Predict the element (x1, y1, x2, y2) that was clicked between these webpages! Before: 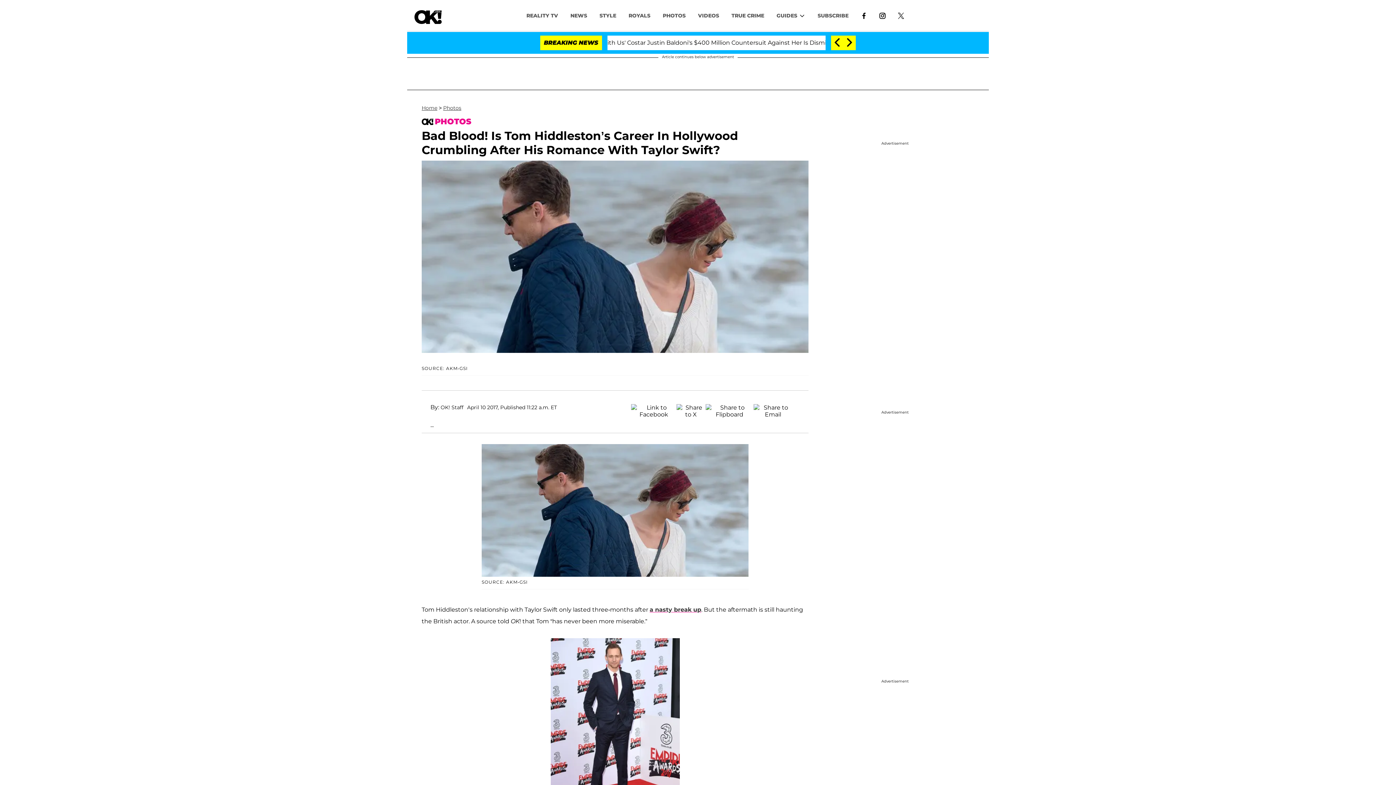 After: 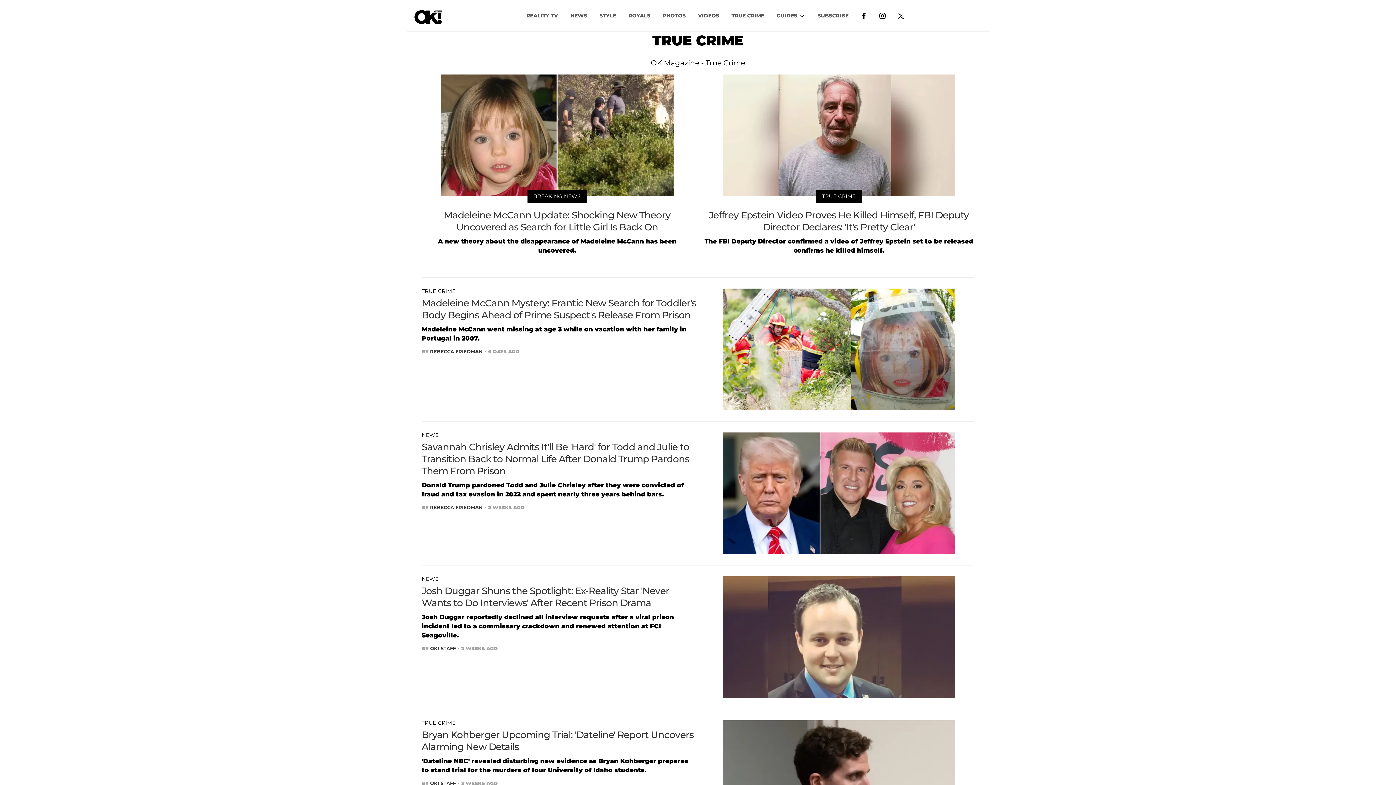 Action: label: TRUE CRIME bbox: (725, 8, 770, 22)